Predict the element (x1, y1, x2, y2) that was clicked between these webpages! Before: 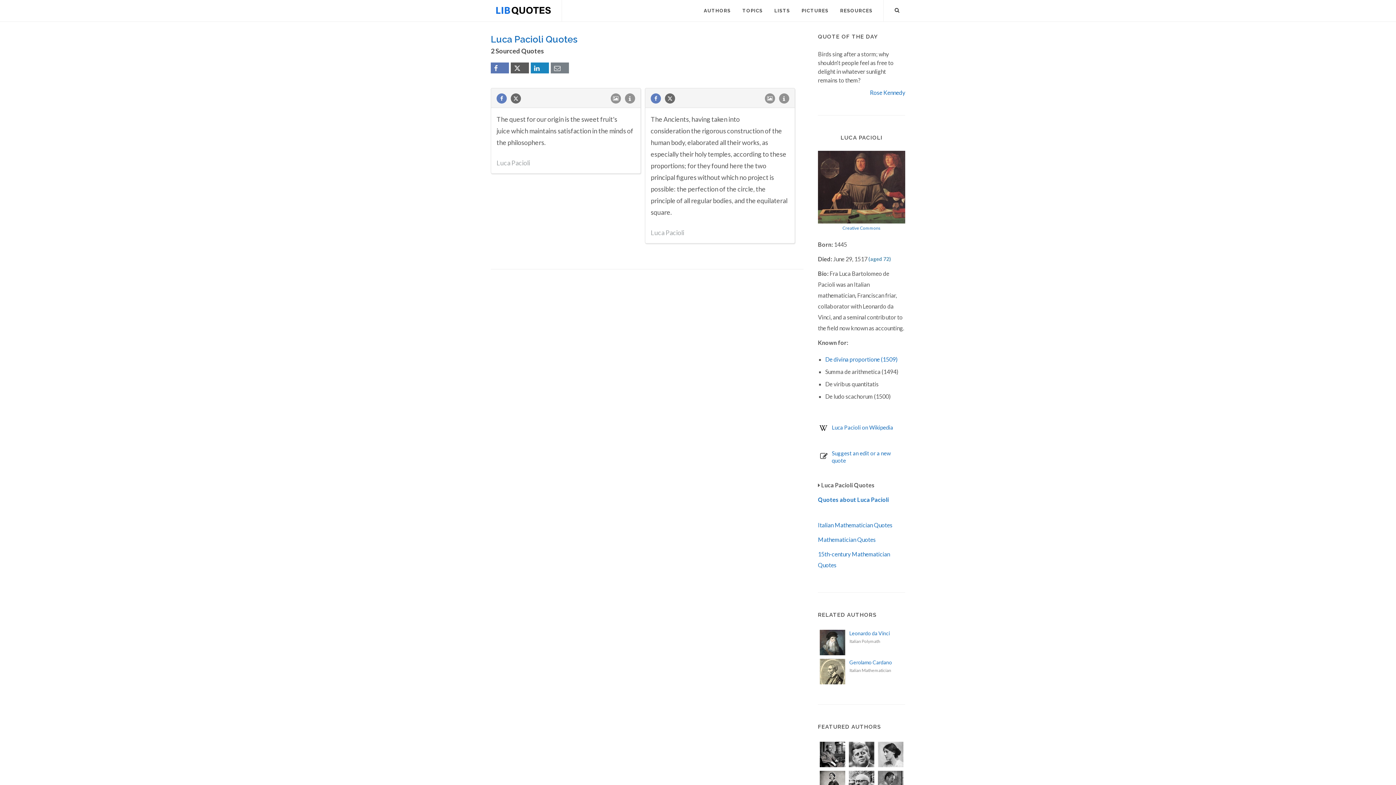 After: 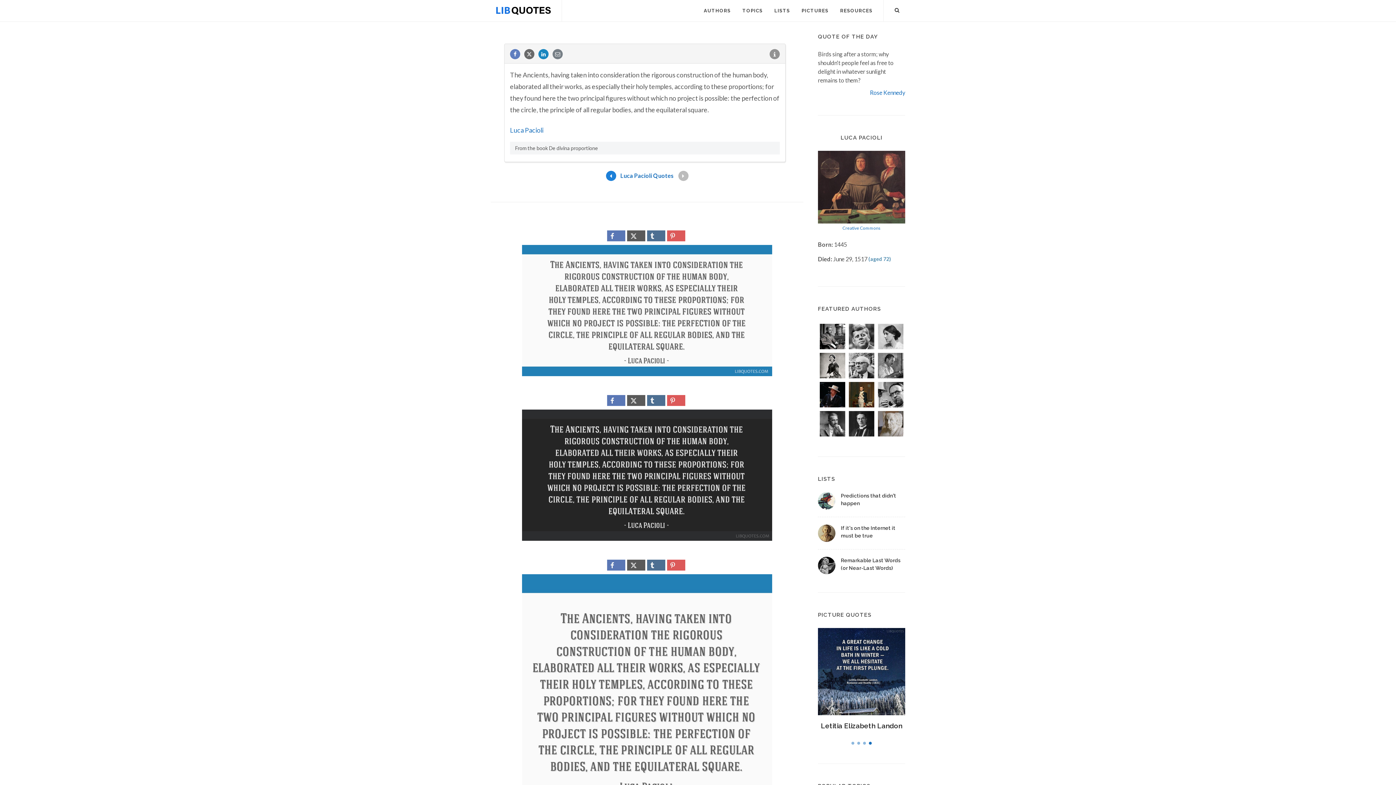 Action: label: The Ancients, having taken into consideration the rigorous construction of the human body, elaborated all their works, as especially their holy temples, according to these proportions; for they found here the two principal figures without which no project is possible: the perfection of the circle, the principle of all regular bodies, and the equilateral square. bbox: (650, 115, 787, 216)